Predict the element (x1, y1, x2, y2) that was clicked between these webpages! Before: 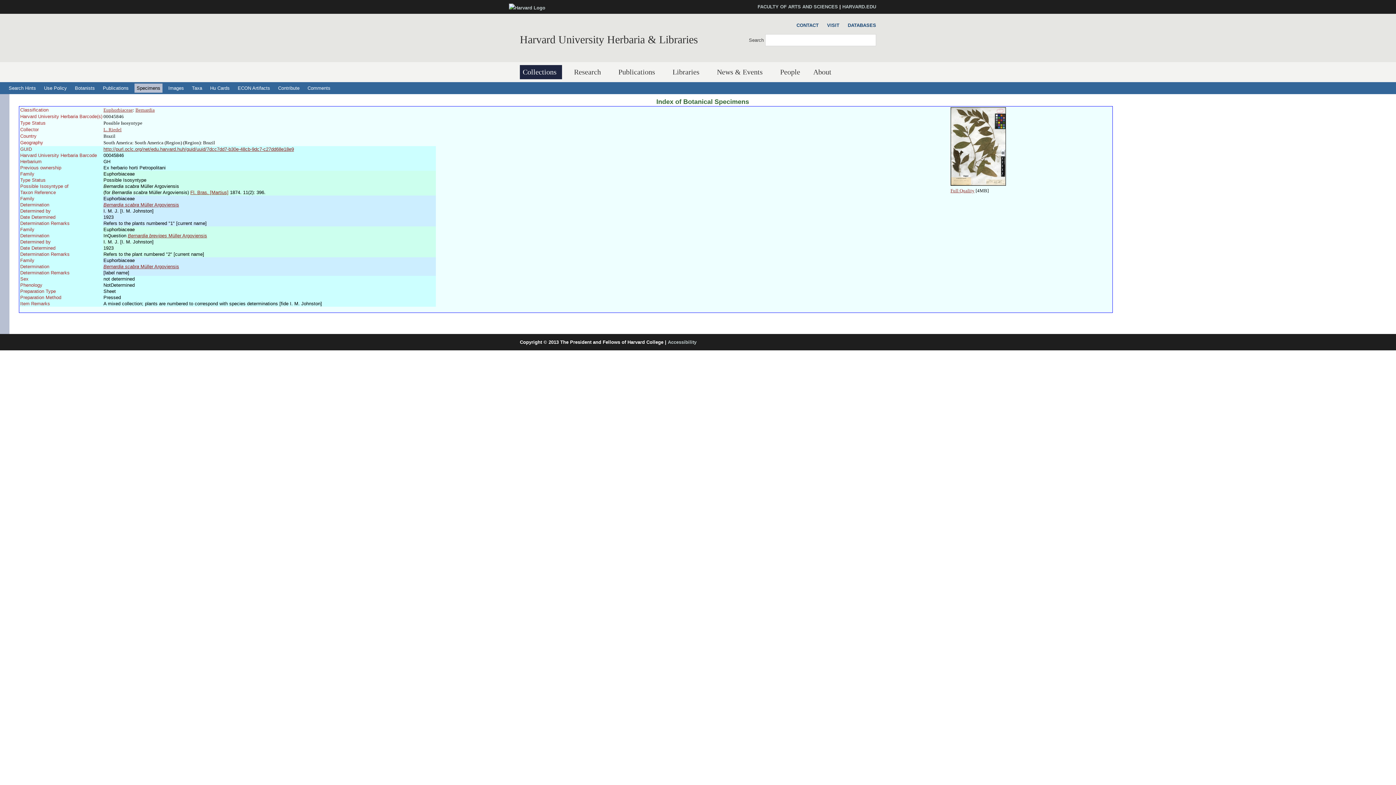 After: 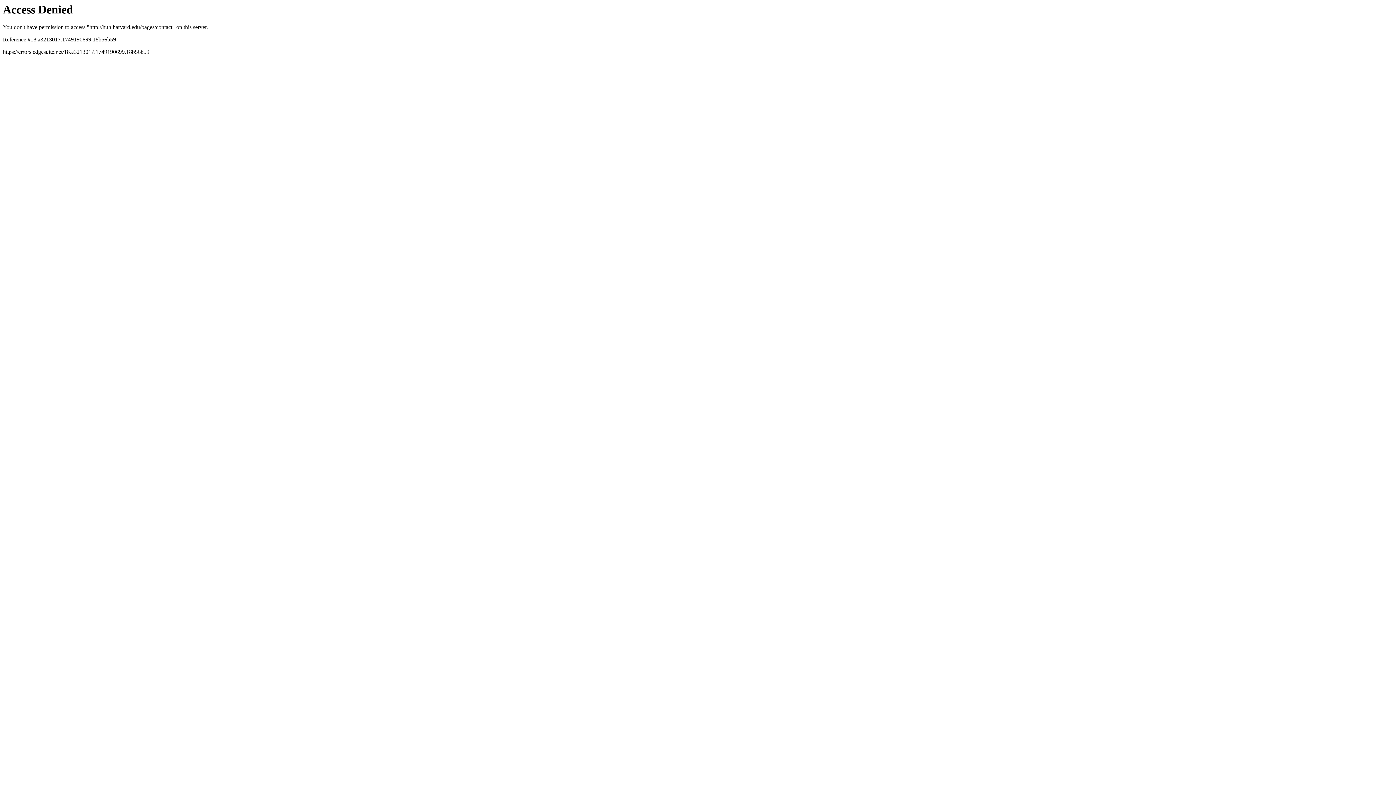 Action: label: CONTACT bbox: (793, 21, 818, 29)